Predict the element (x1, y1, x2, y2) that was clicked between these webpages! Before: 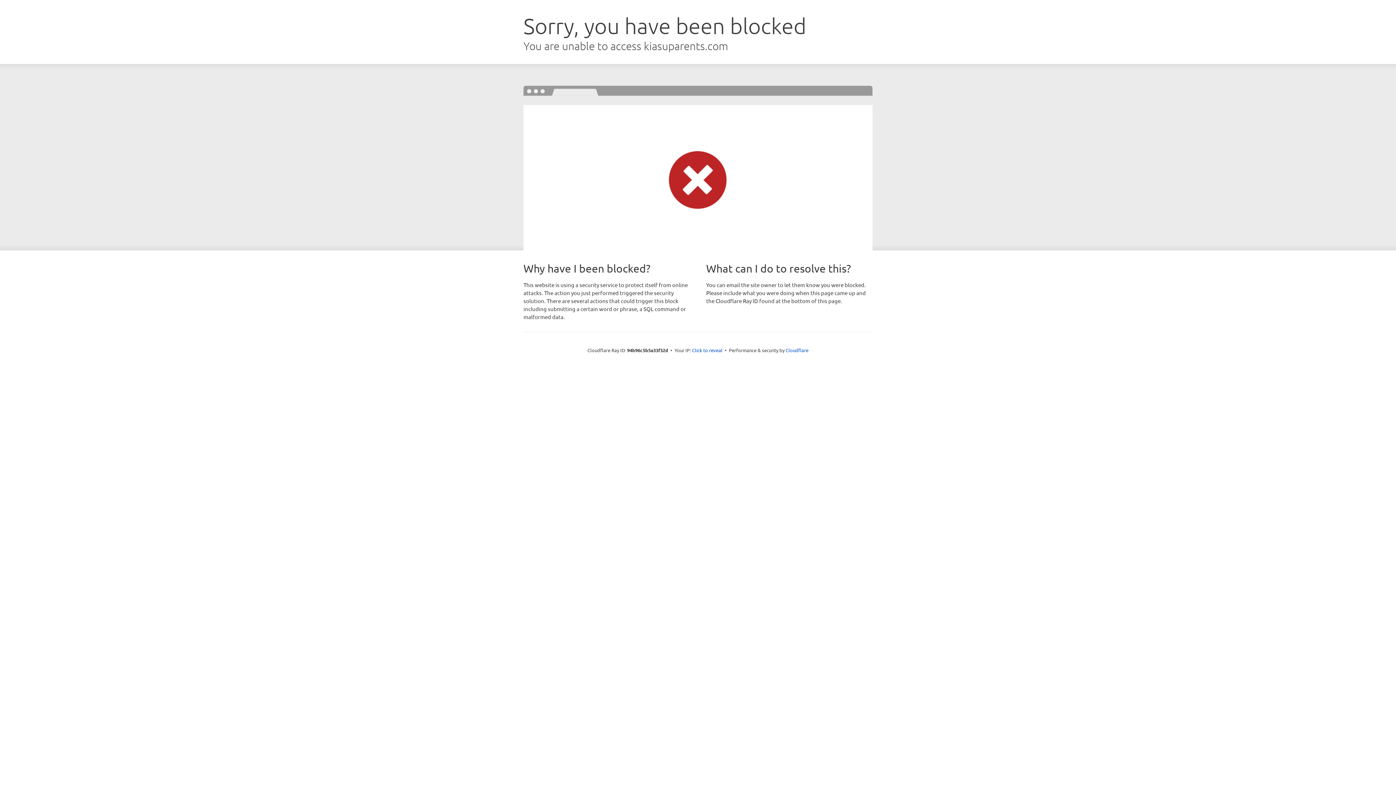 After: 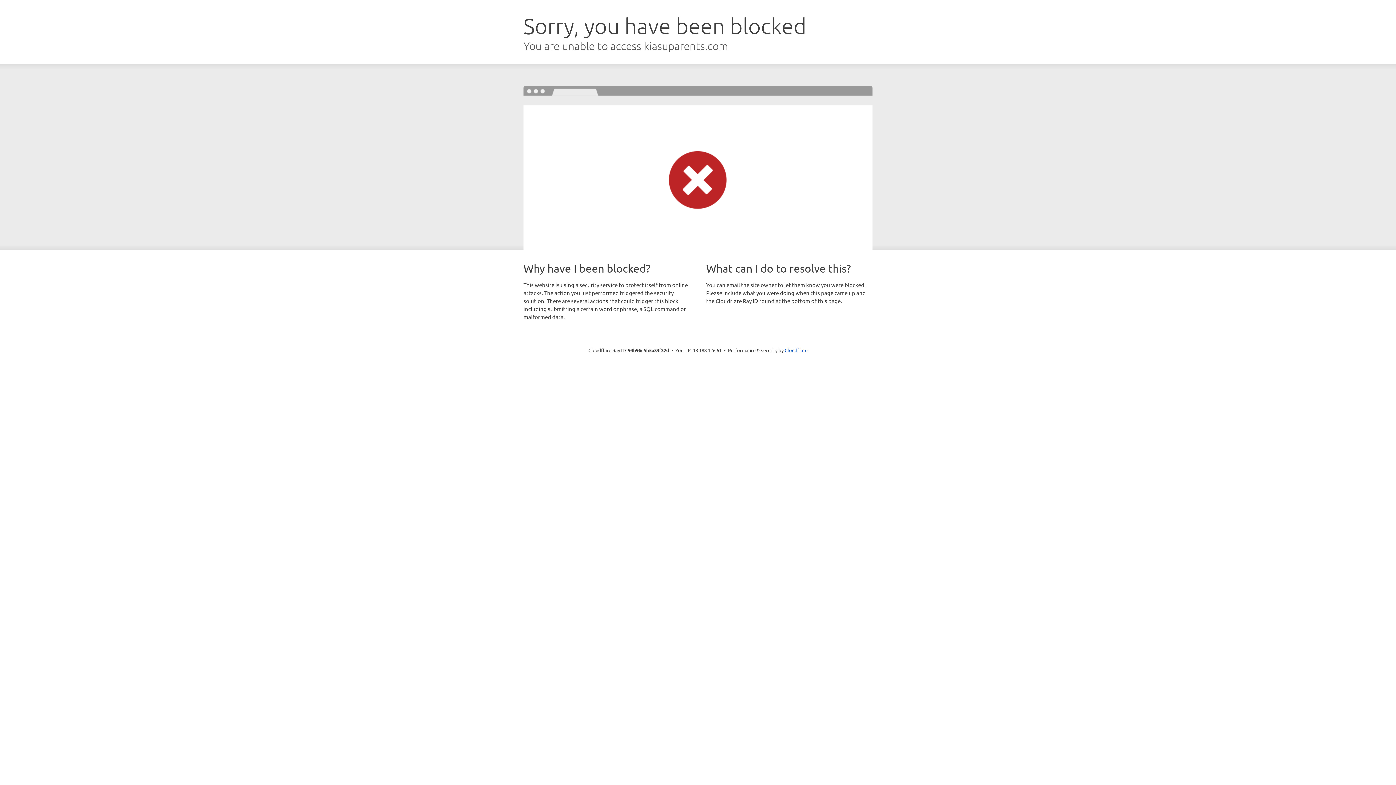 Action: bbox: (692, 346, 722, 353) label: Click to reveal